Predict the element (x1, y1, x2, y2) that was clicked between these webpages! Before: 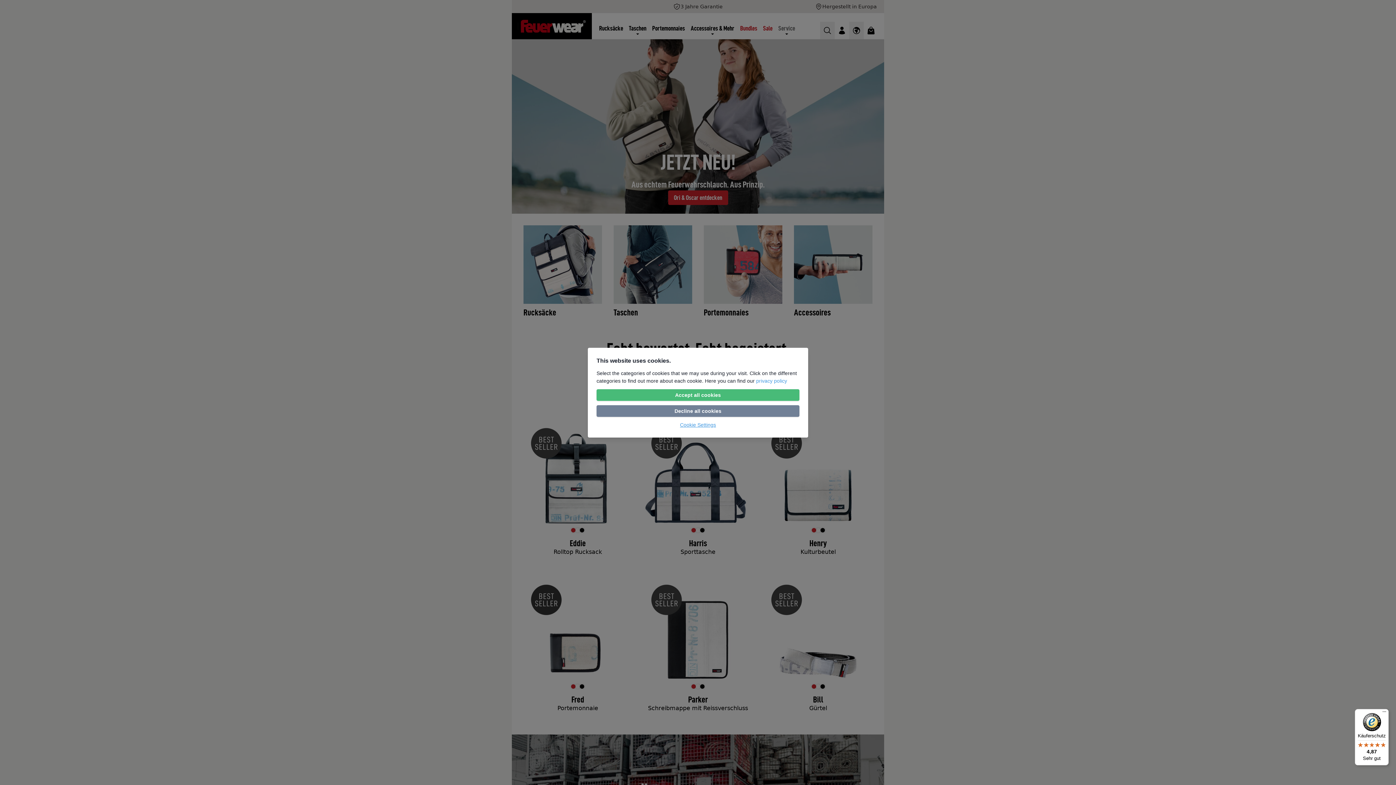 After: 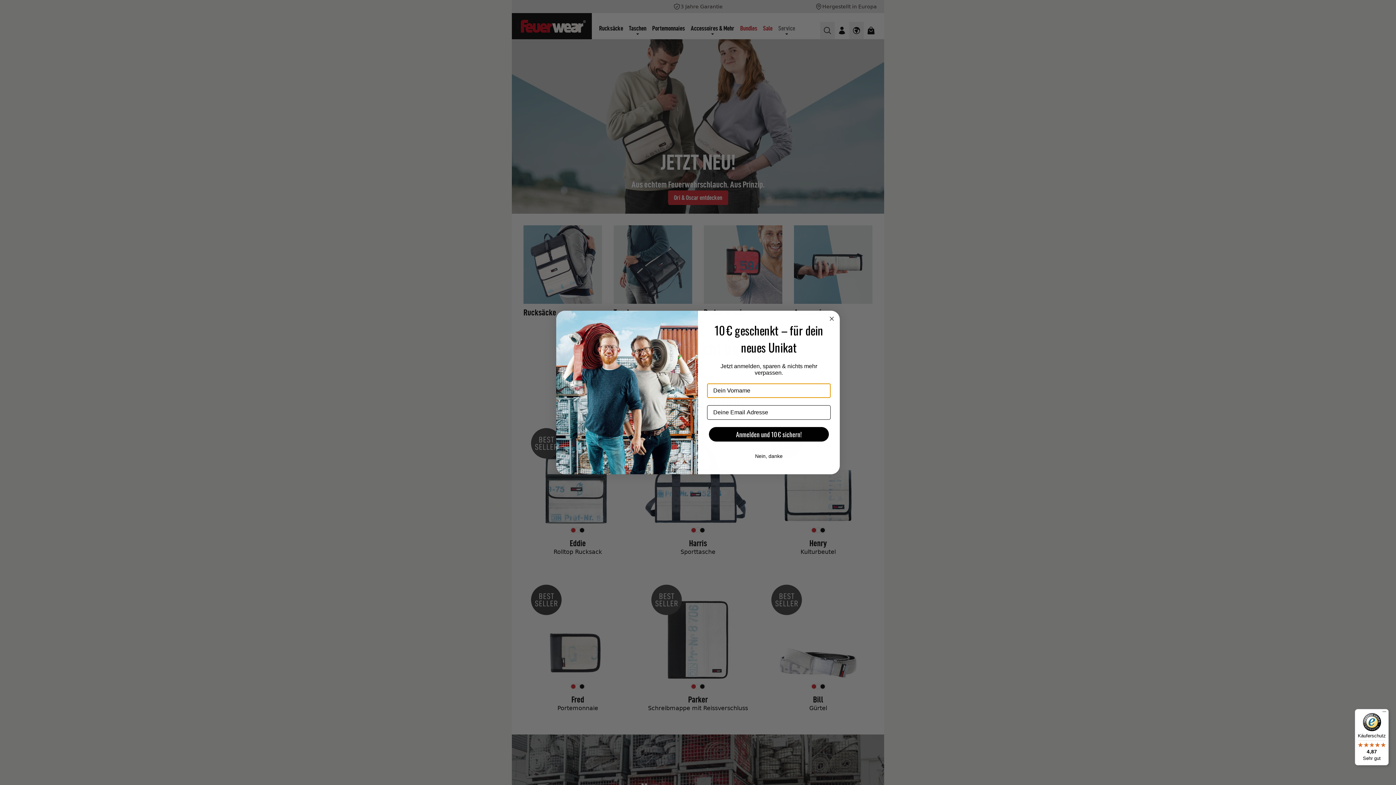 Action: bbox: (596, 389, 799, 400) label: Accept all cookies